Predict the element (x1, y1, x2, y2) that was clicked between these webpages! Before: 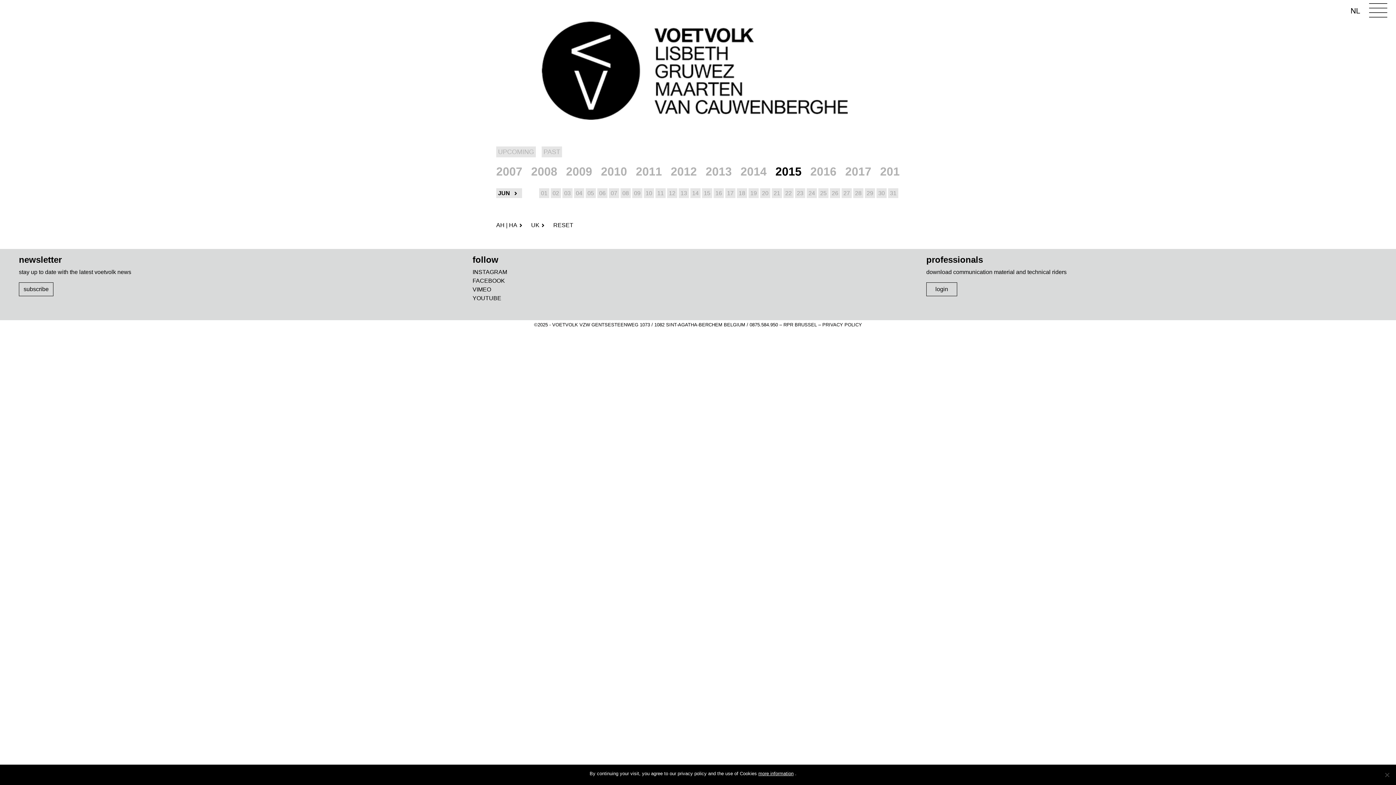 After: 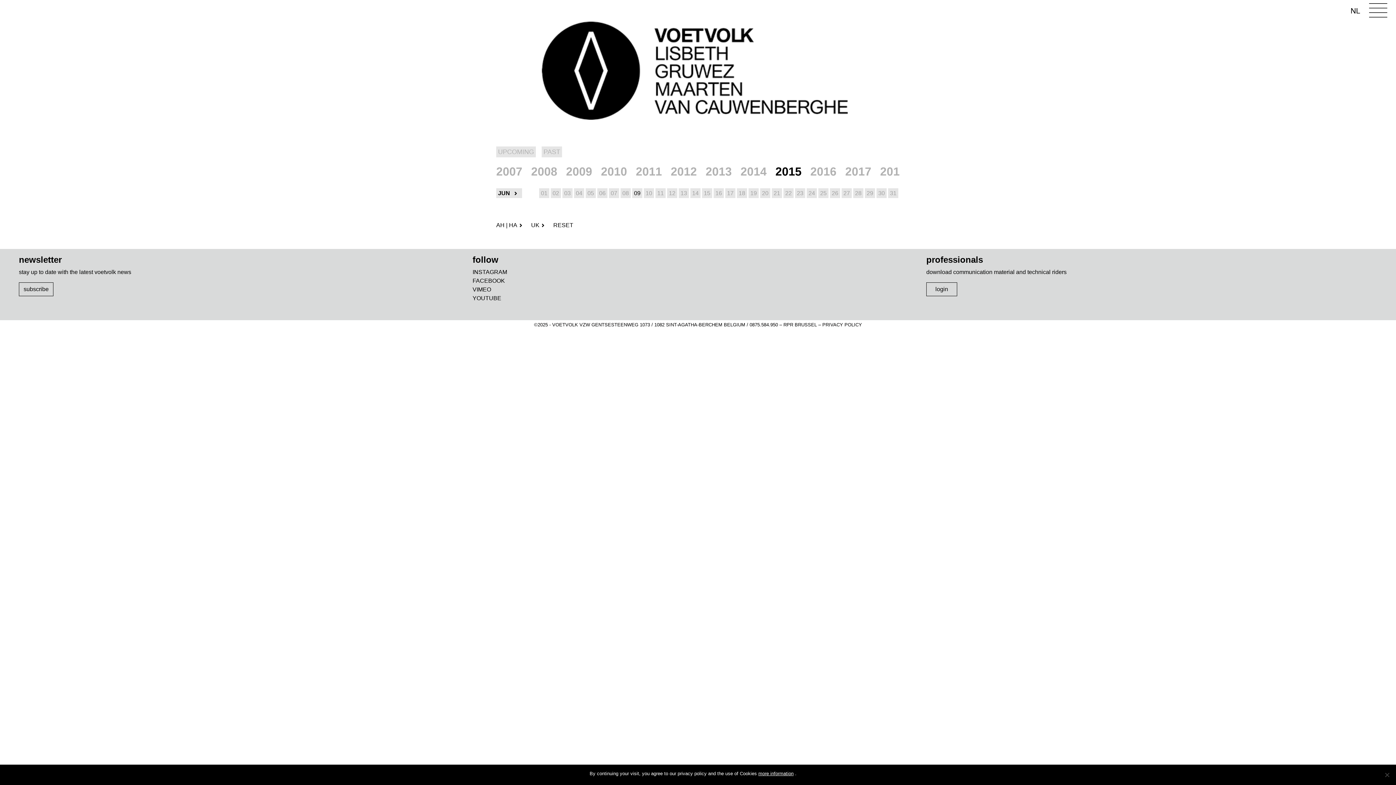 Action: bbox: (632, 188, 642, 198) label: 09